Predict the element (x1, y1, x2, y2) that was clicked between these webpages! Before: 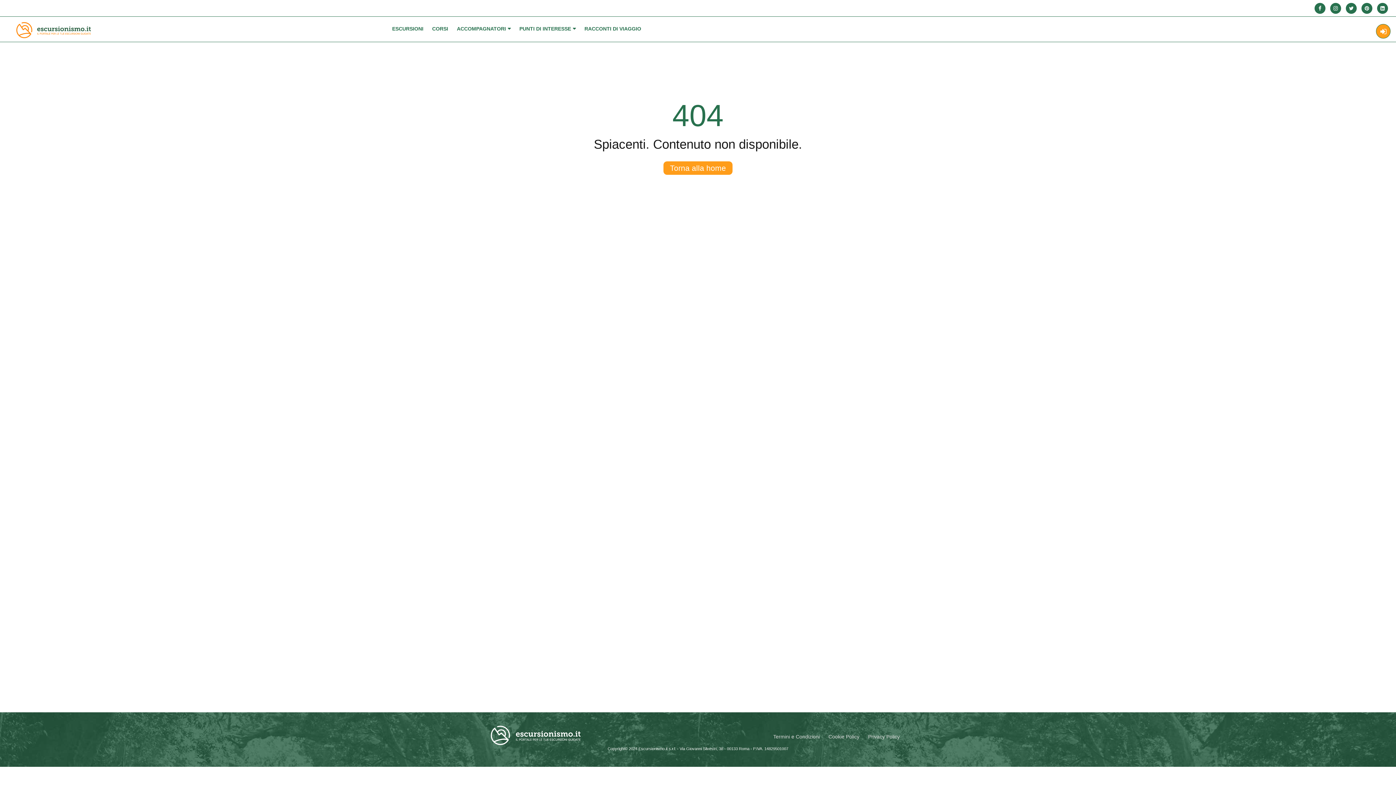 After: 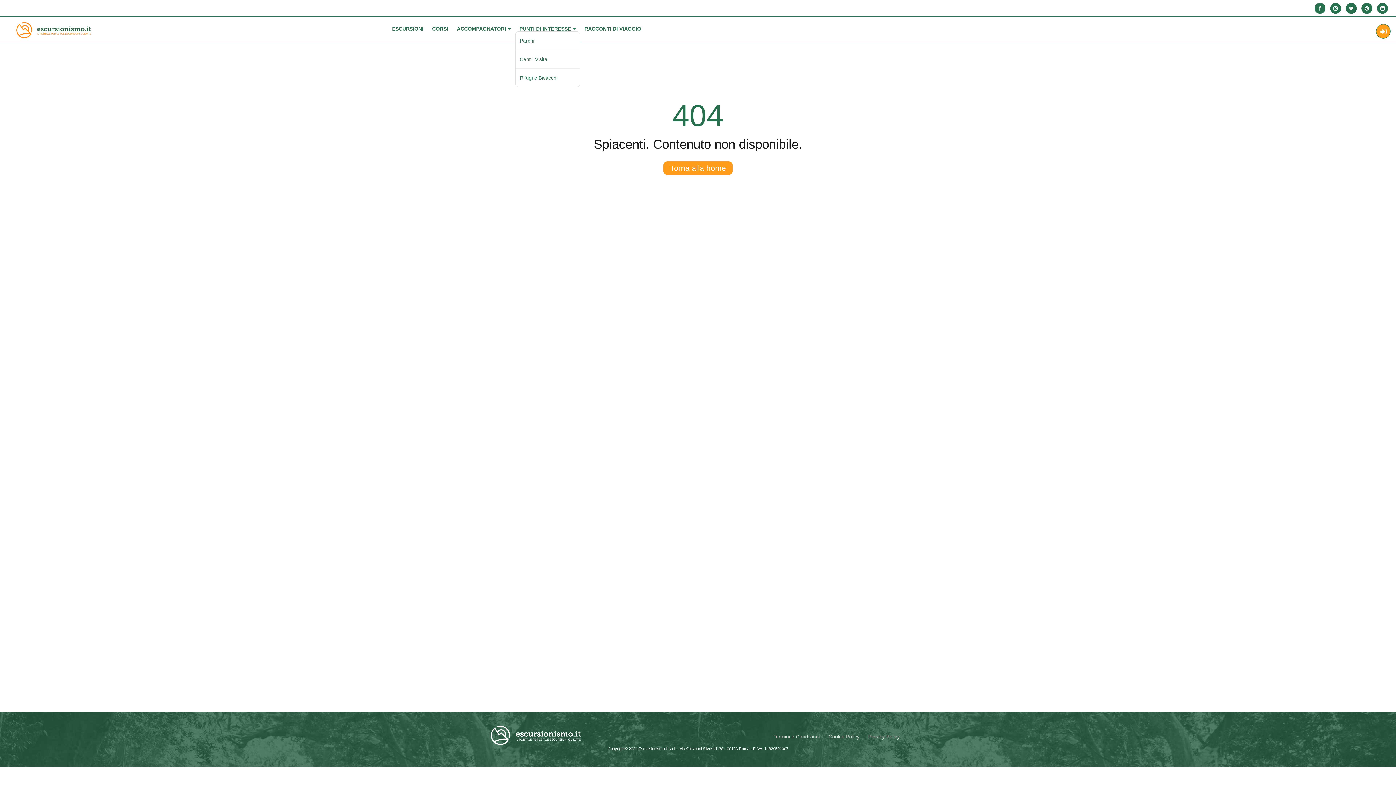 Action: bbox: (515, 19, 580, 37) label: PUNTI DI INTERESSE